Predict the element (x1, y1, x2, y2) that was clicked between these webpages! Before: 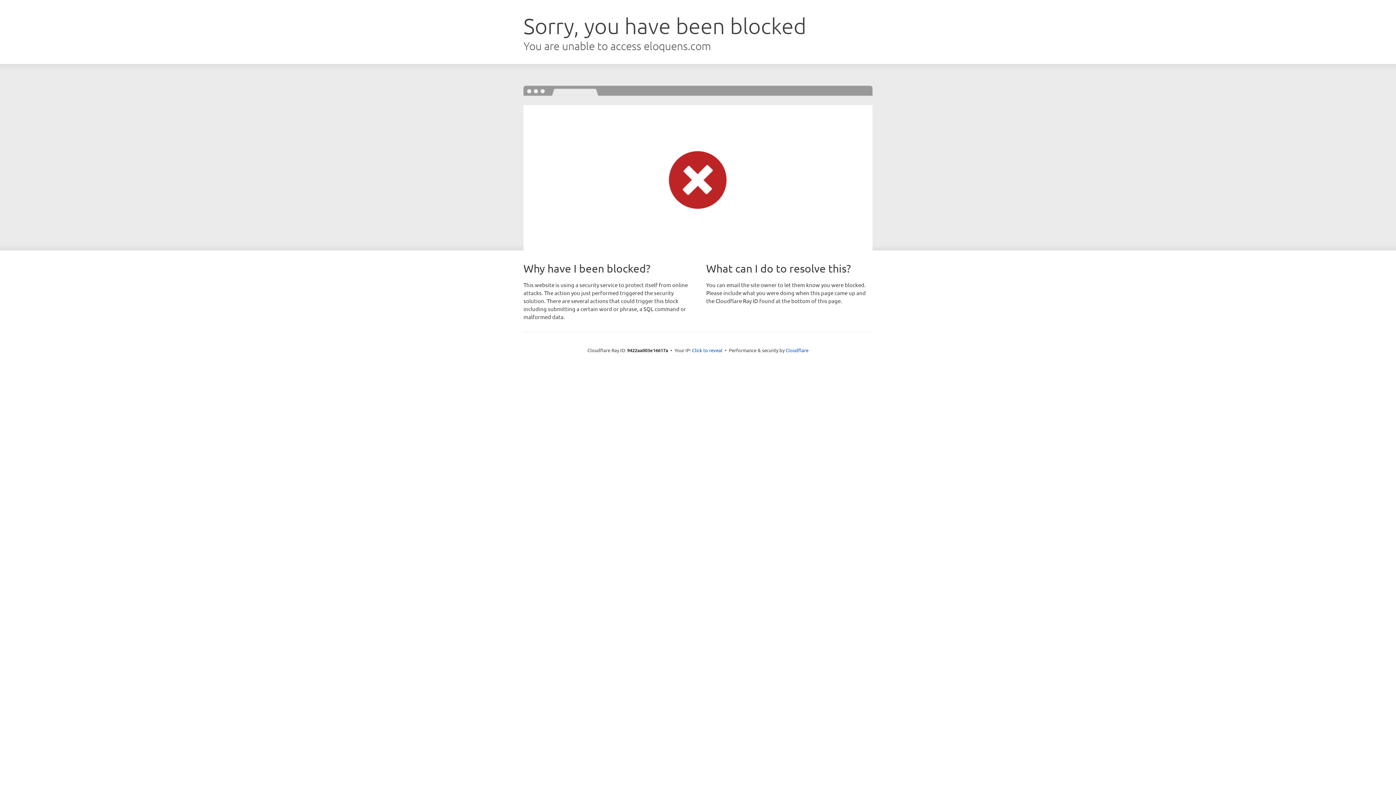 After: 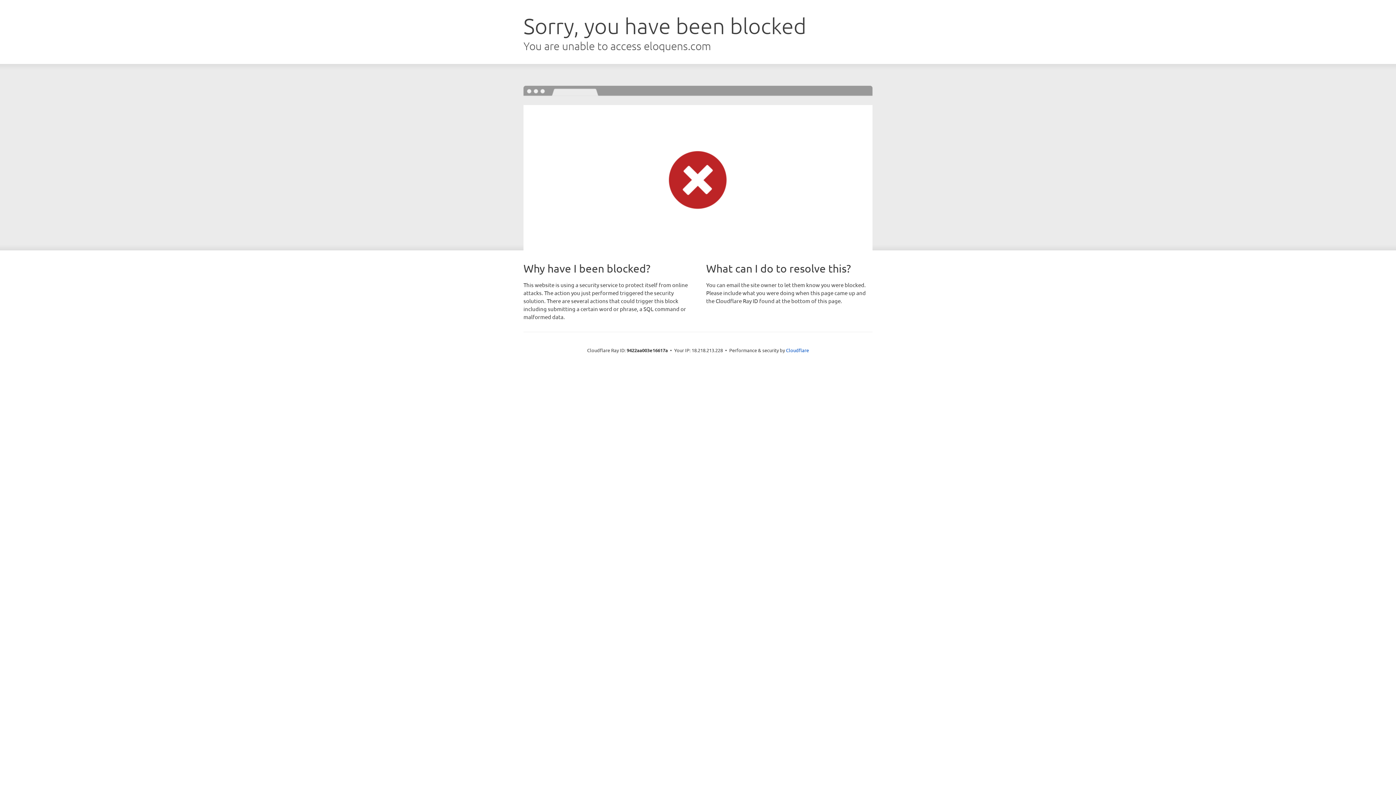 Action: bbox: (692, 346, 722, 353) label: Click to reveal